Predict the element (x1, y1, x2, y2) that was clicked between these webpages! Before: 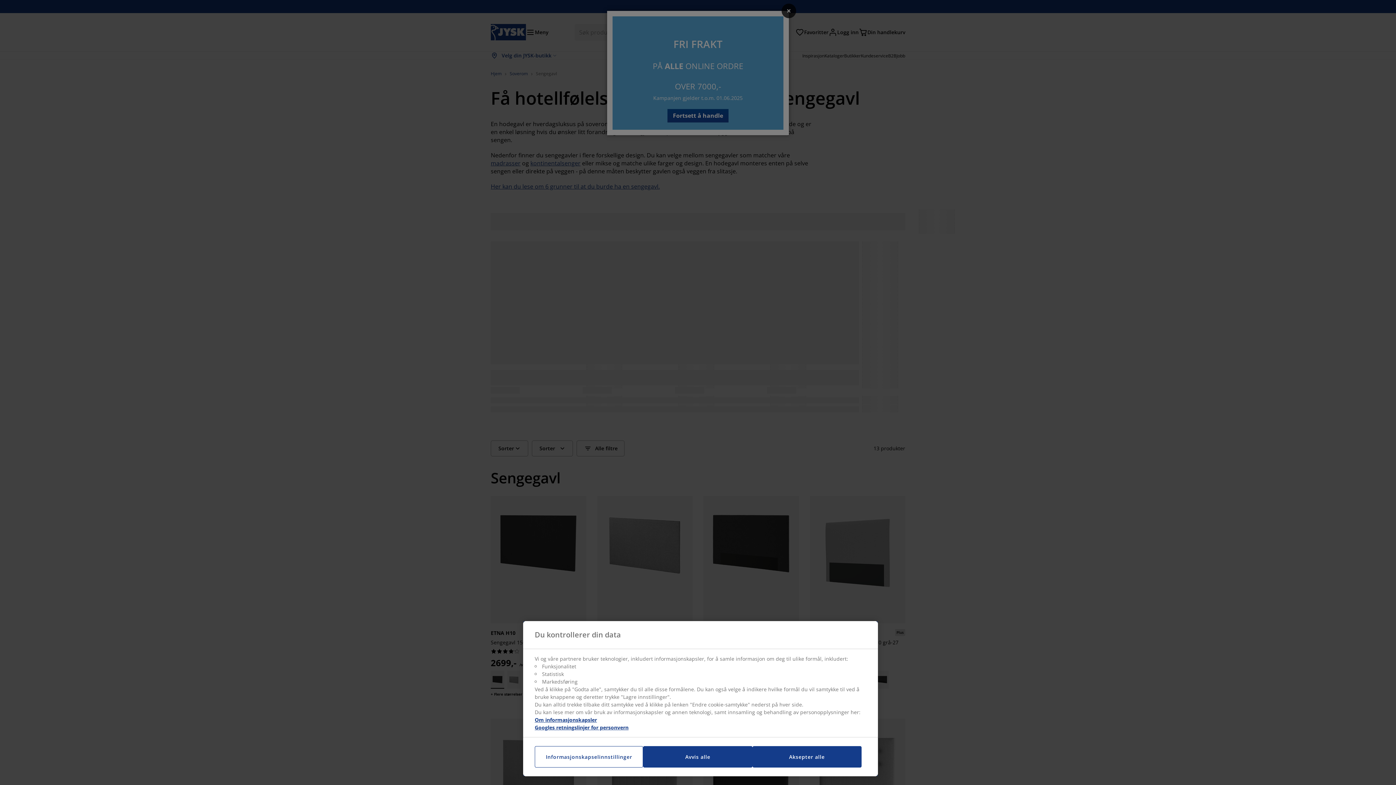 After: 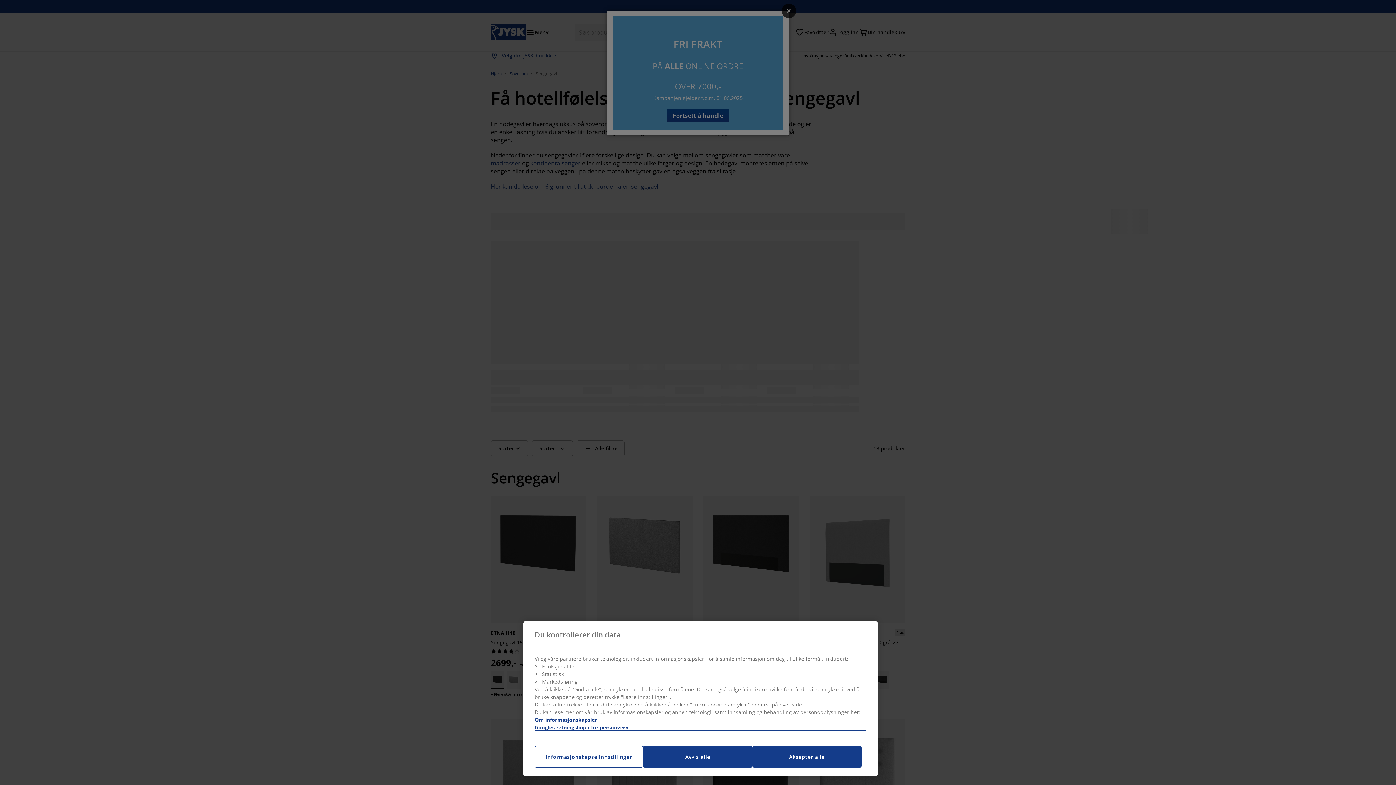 Action: bbox: (534, 724, 866, 731) label: Legal Information, åpnes i en ny fane